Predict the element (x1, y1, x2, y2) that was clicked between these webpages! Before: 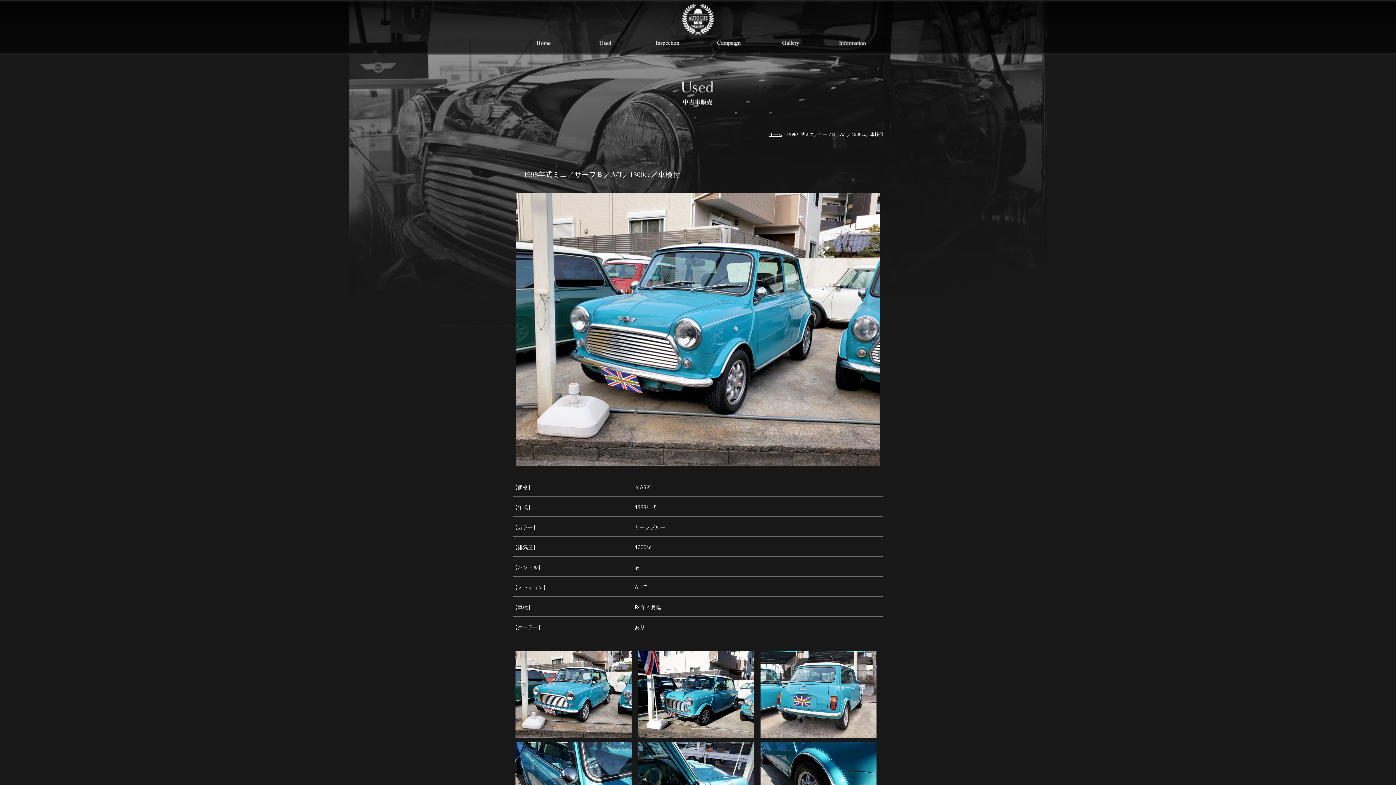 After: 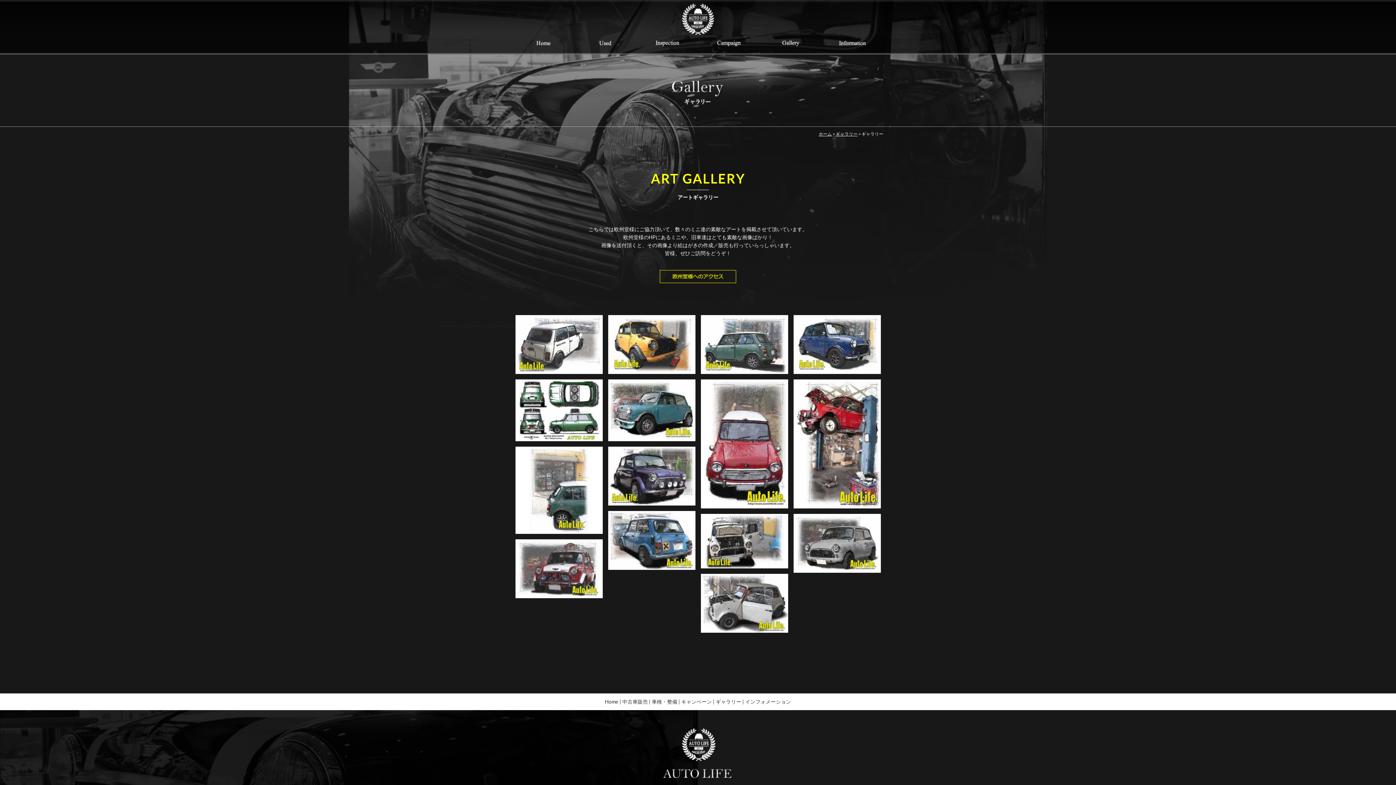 Action: bbox: (760, 36, 821, 50)